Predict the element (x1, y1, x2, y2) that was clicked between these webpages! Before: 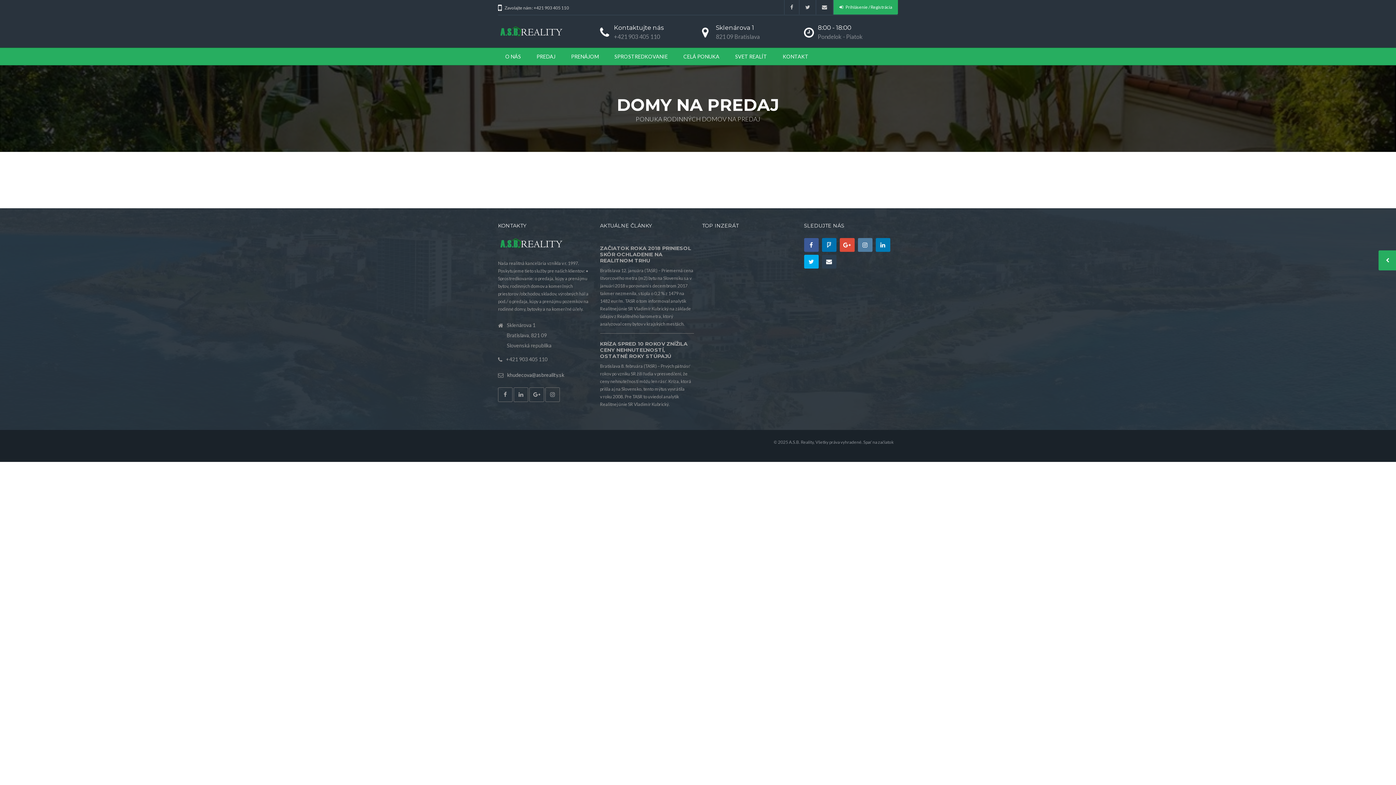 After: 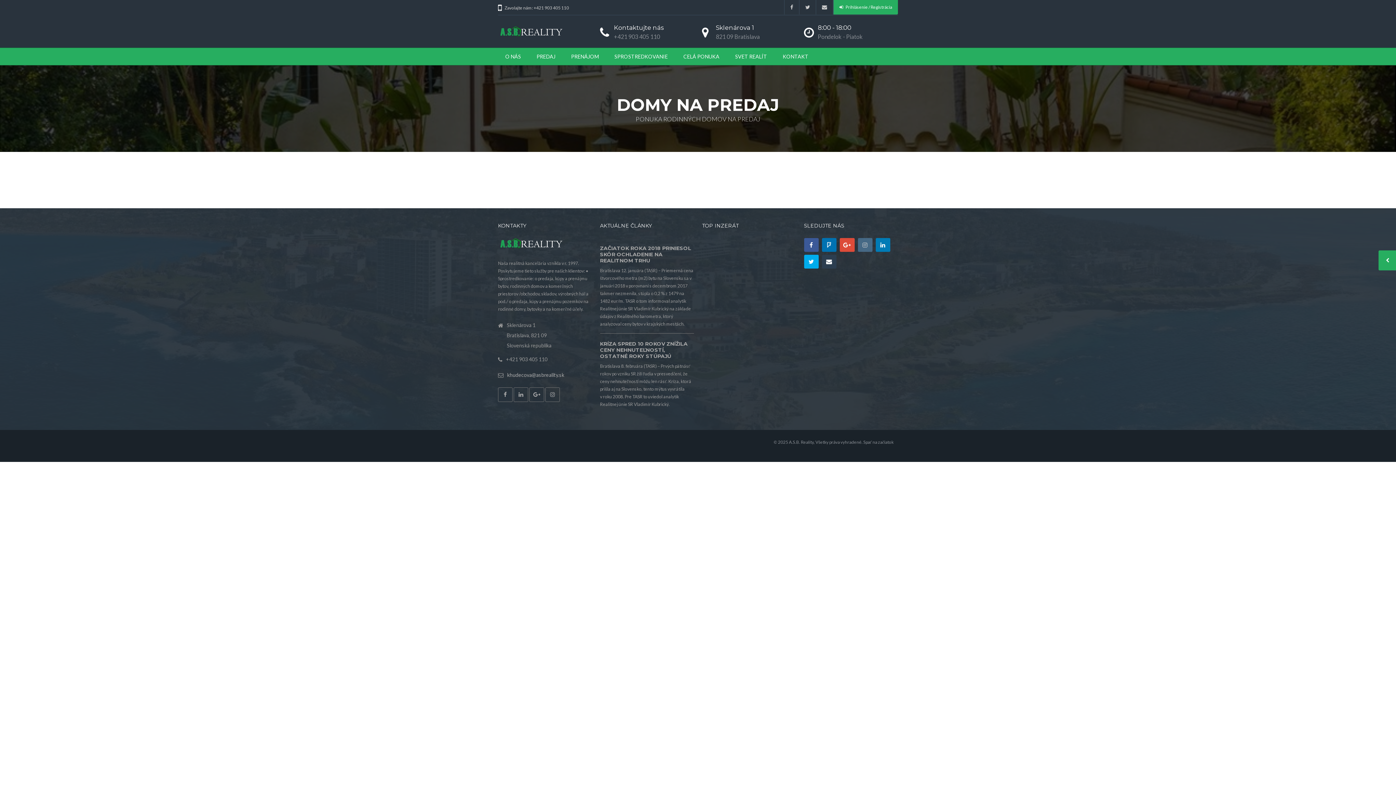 Action: bbox: (858, 238, 872, 251)